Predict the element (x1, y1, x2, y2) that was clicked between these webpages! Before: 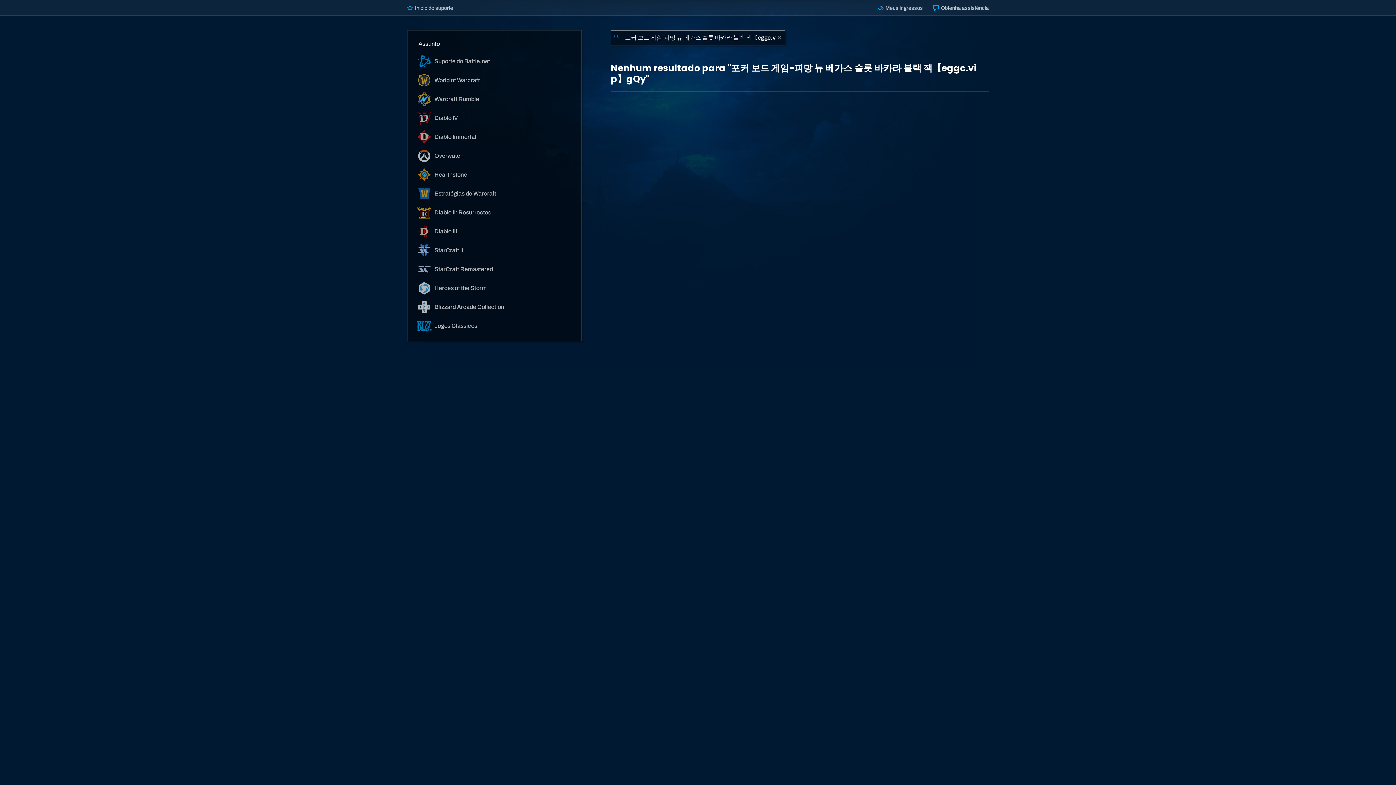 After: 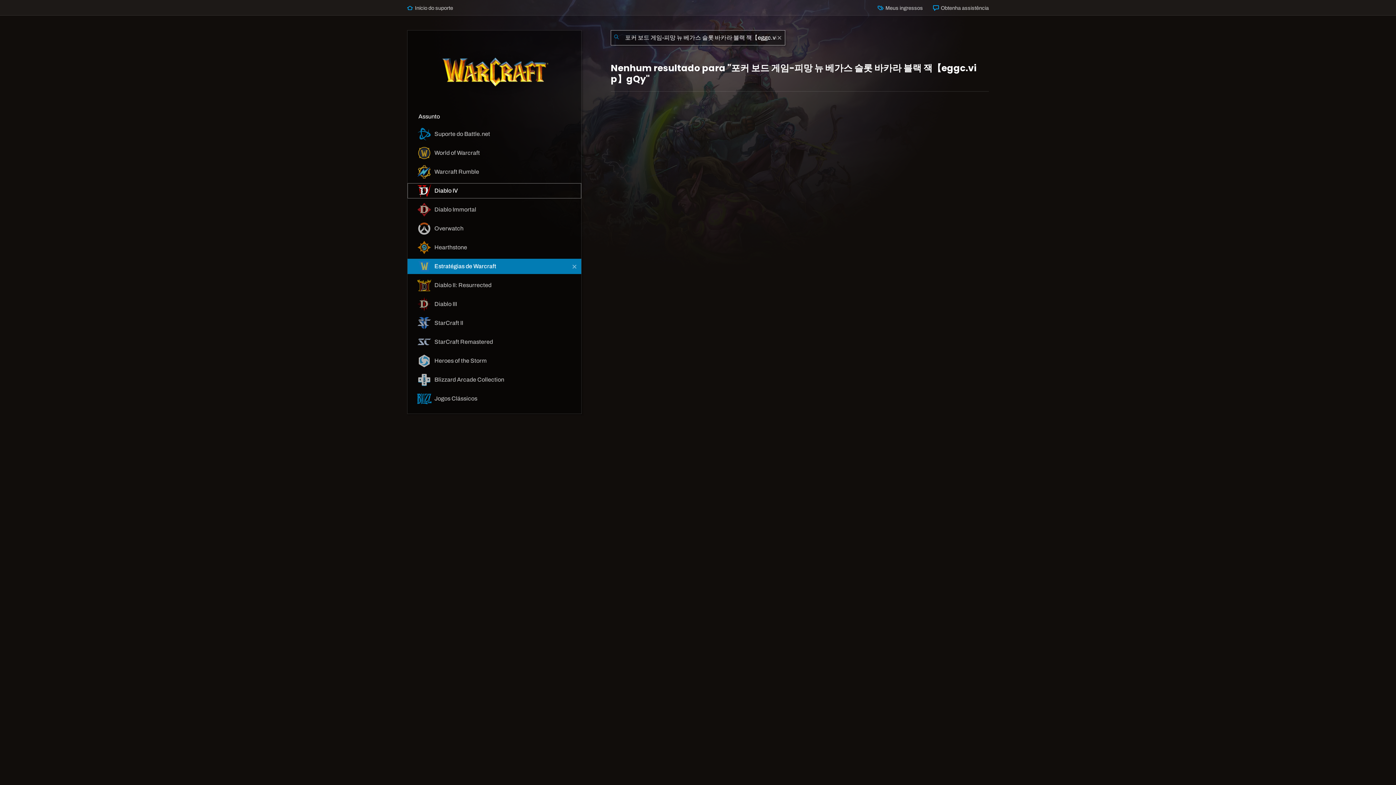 Action: label:  Estratégias de Warcraft bbox: (407, 186, 581, 201)